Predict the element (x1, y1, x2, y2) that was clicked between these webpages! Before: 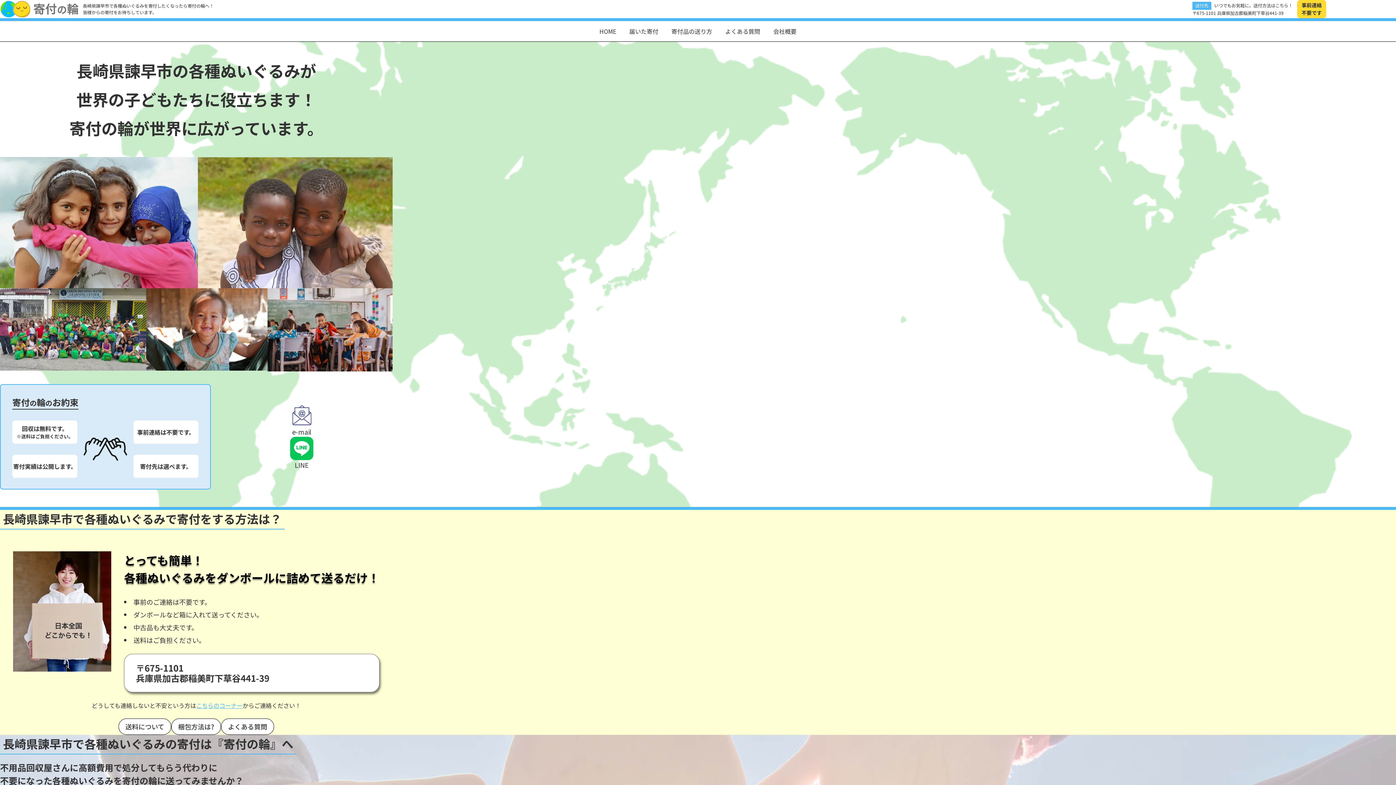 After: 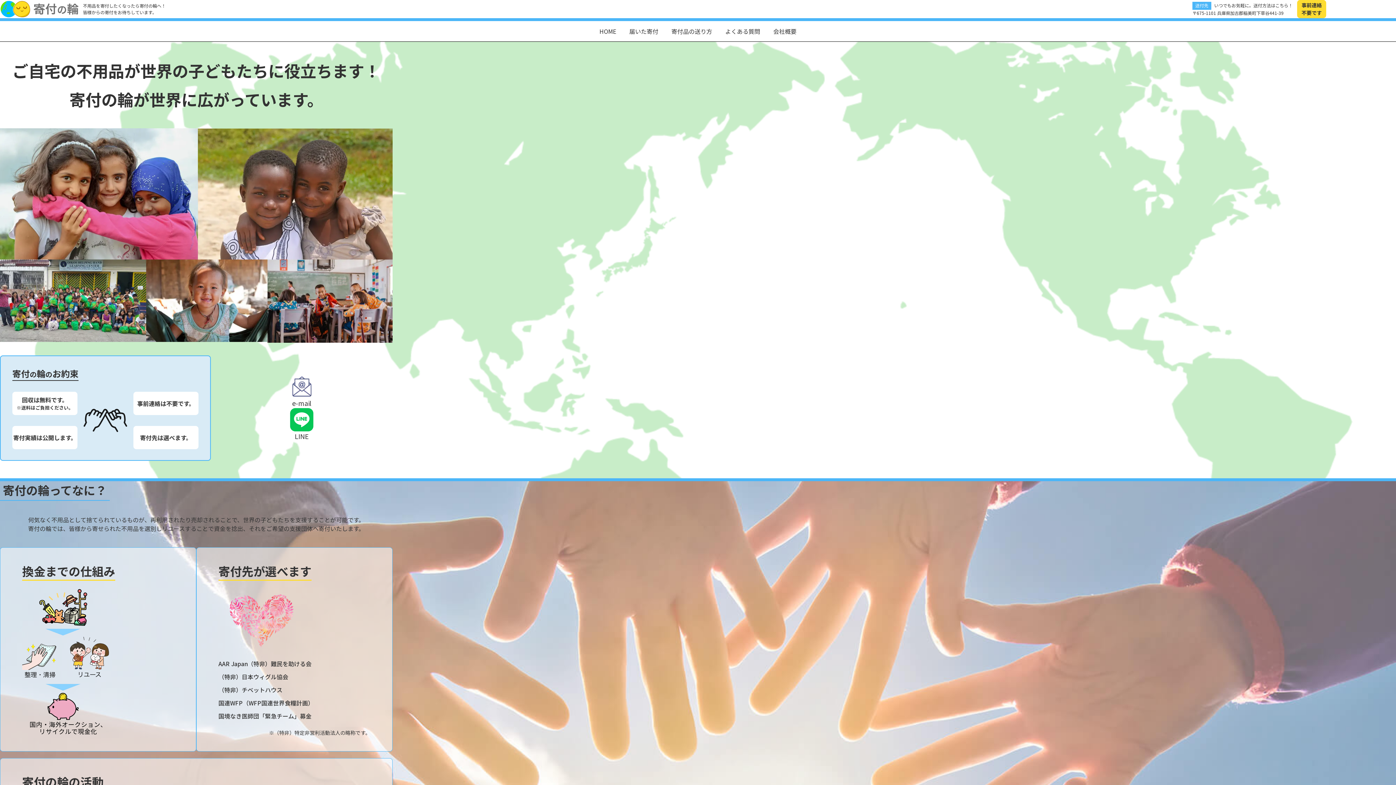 Action: label: HOME bbox: (593, 21, 622, 41)